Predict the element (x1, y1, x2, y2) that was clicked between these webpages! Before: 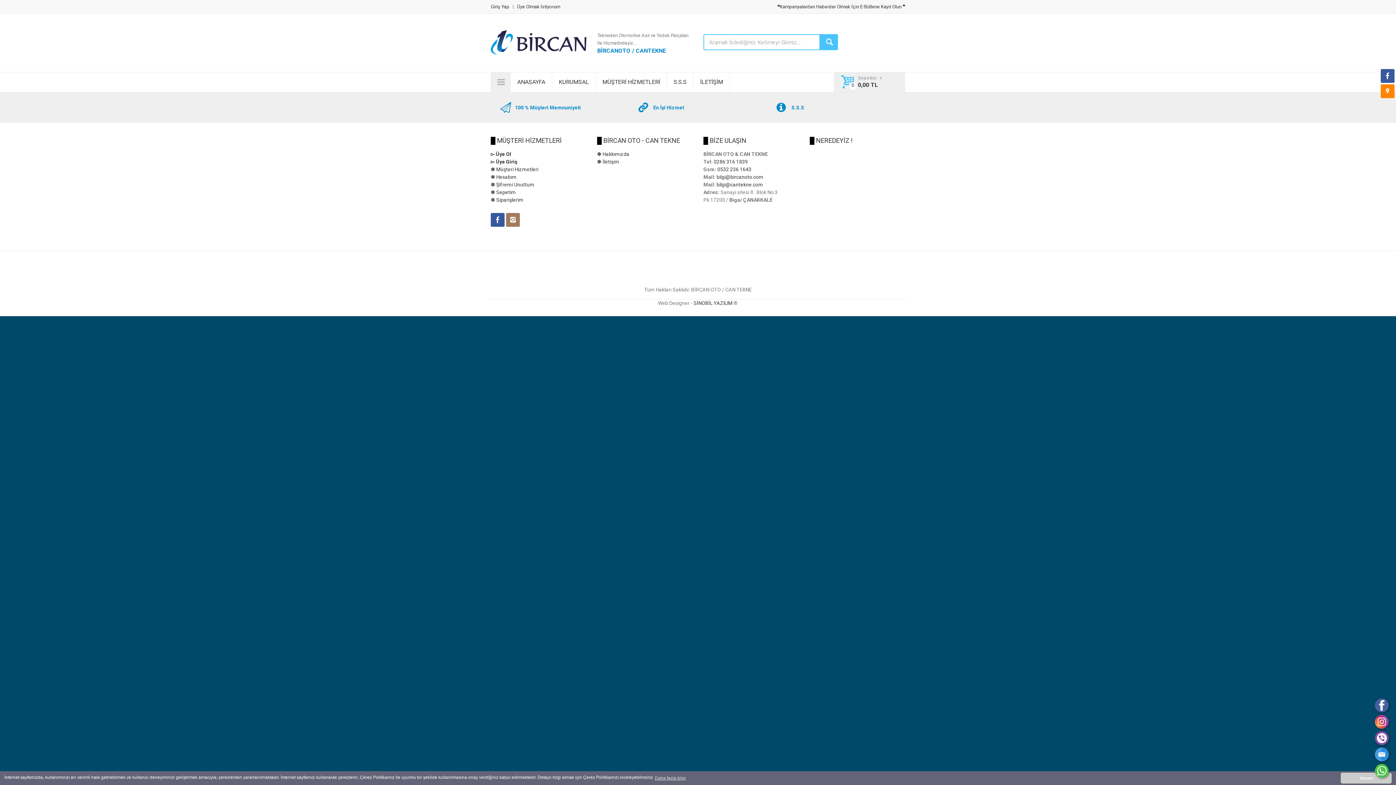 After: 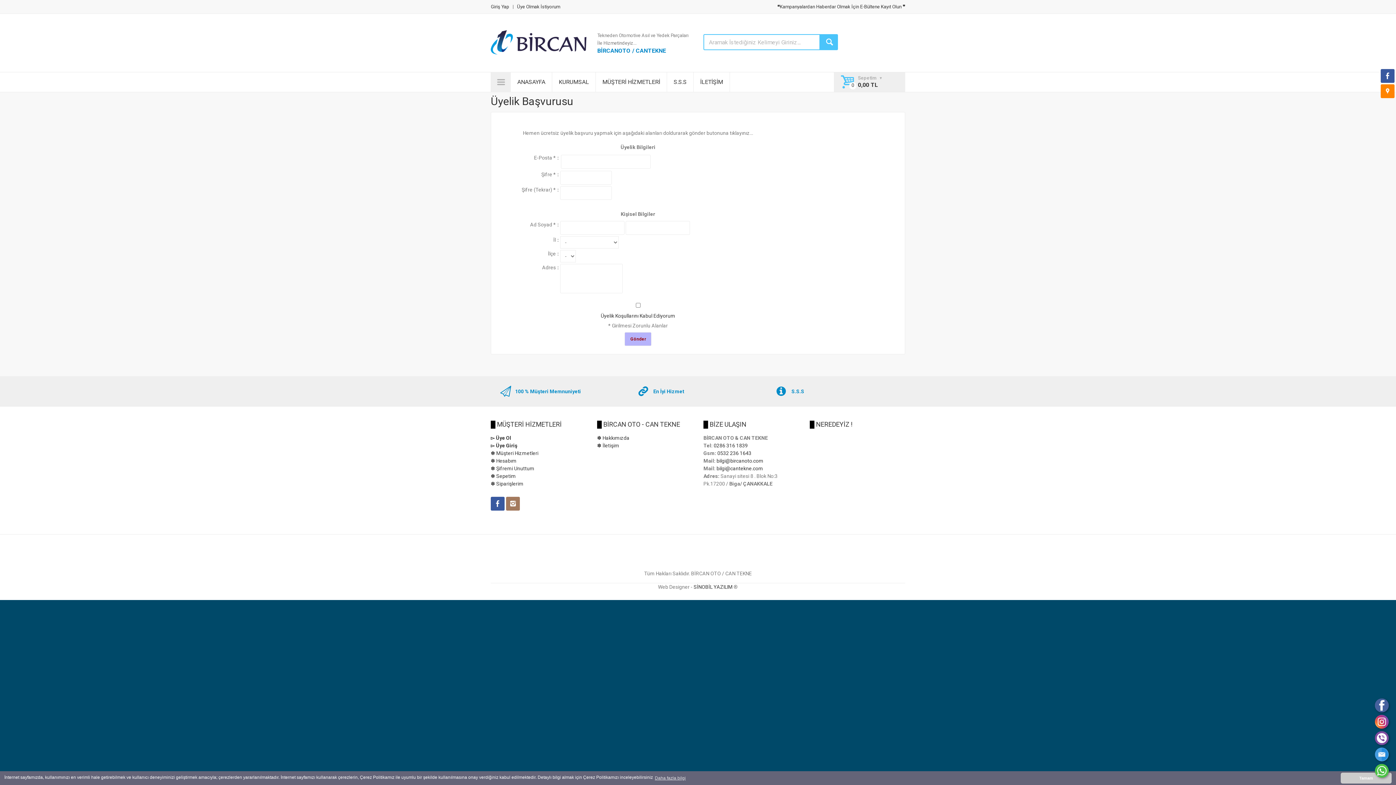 Action: label: ▻ Üye Ol bbox: (490, 151, 511, 157)